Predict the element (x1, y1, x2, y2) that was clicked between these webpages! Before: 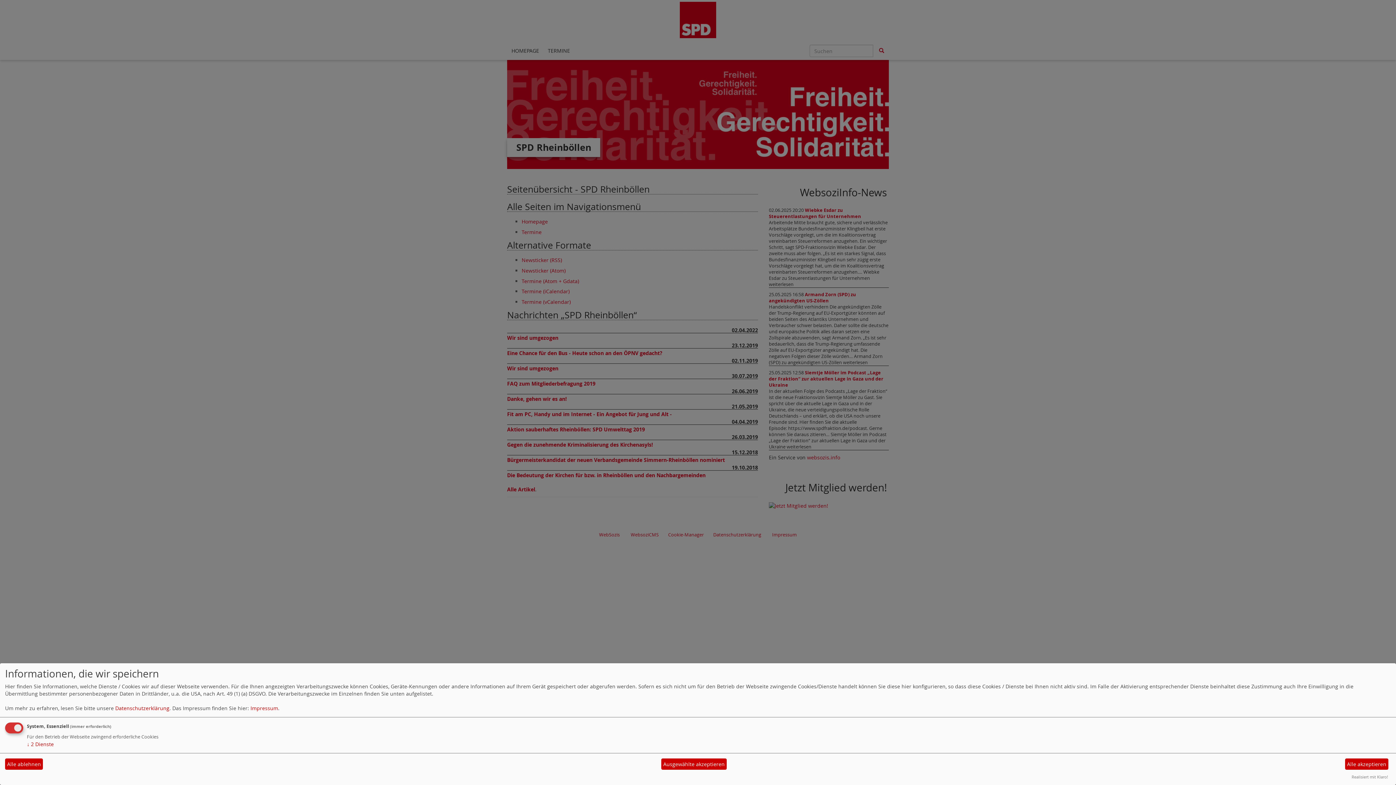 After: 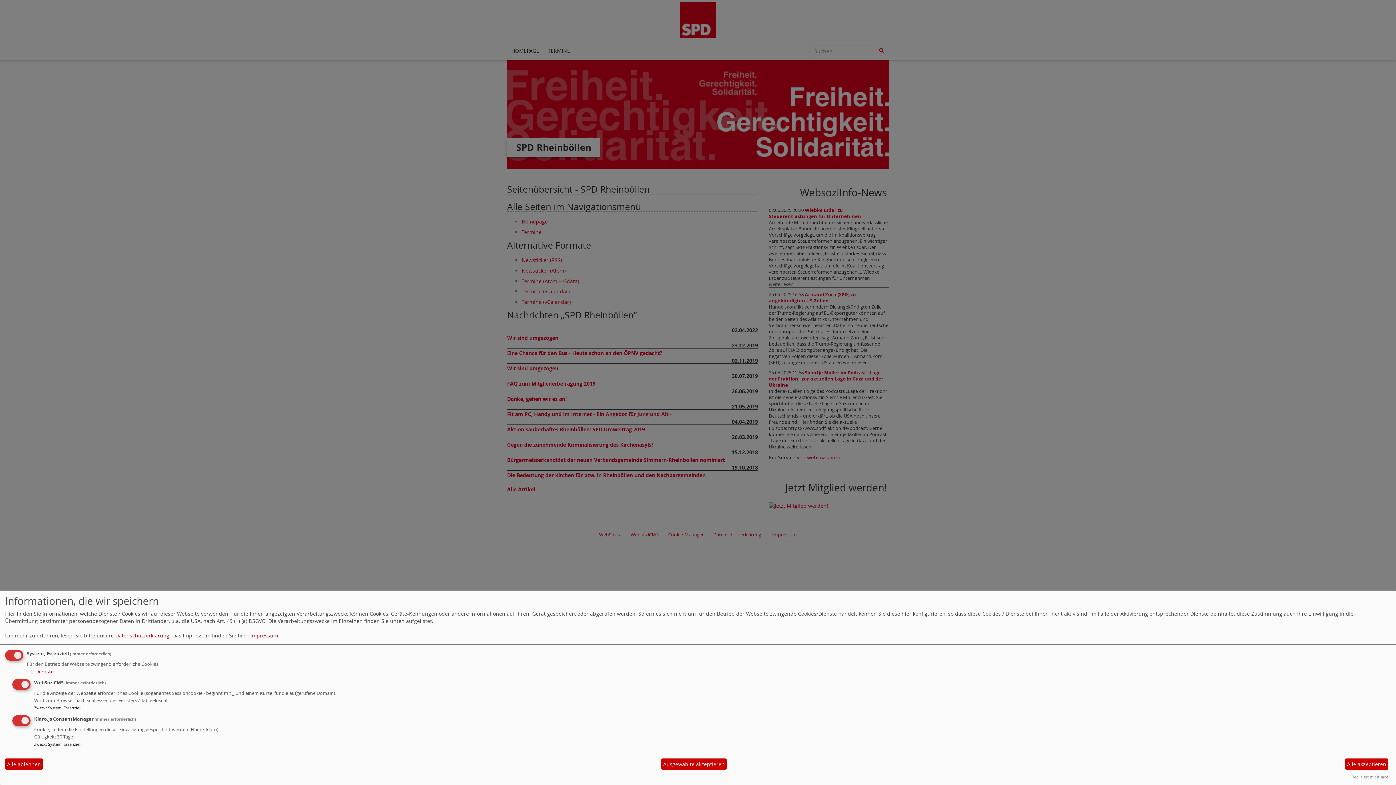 Action: bbox: (26, 741, 53, 747) label: ↓ 2 Dienste